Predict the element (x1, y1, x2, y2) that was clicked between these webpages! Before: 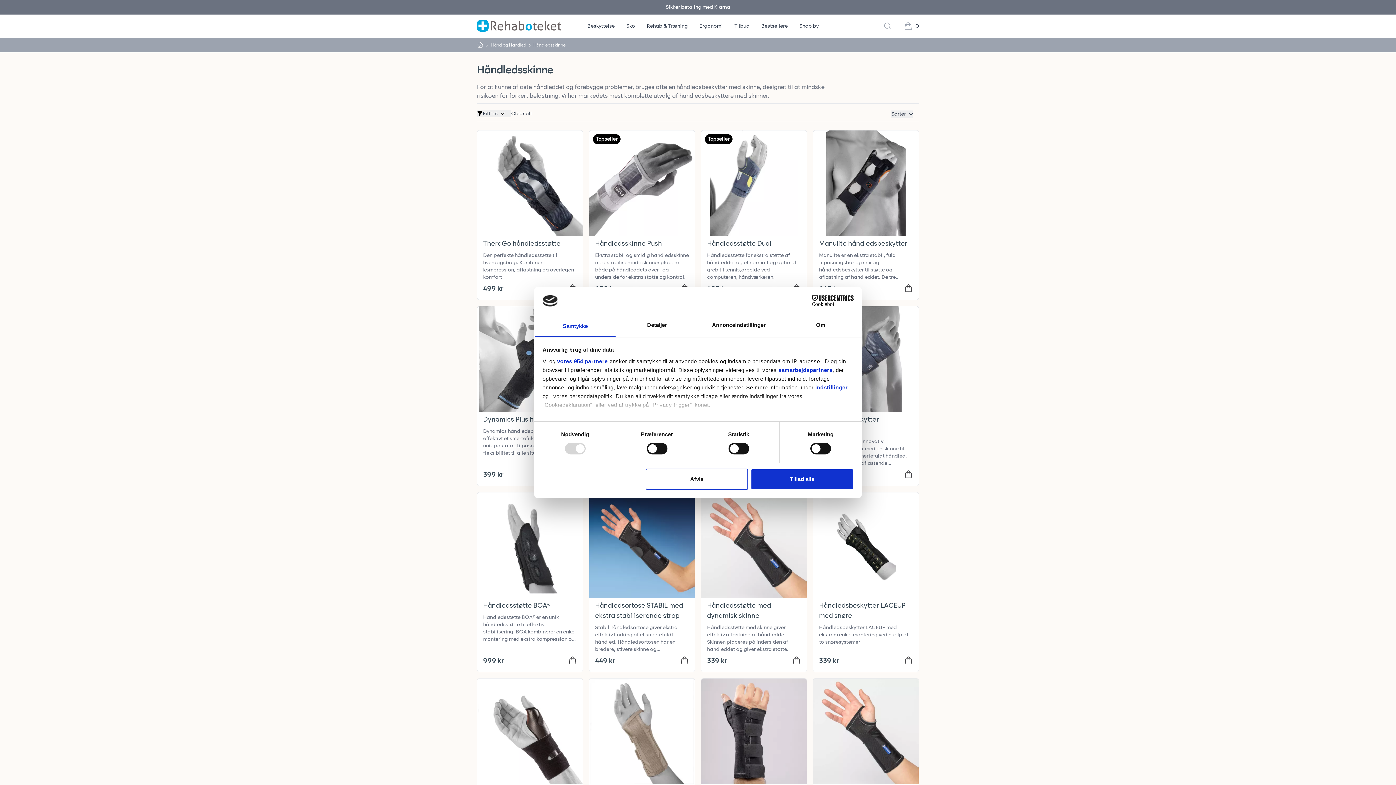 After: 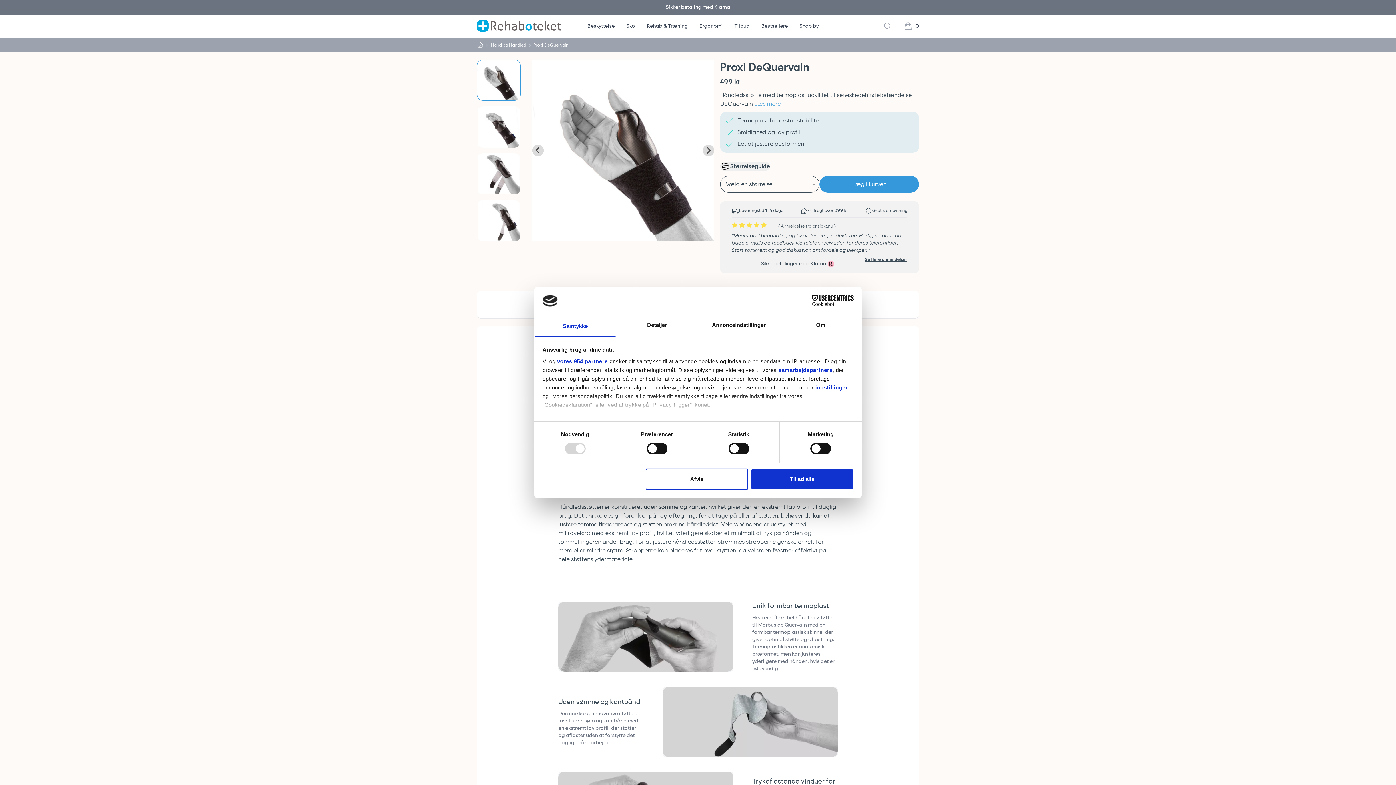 Action: bbox: (477, 678, 582, 858)